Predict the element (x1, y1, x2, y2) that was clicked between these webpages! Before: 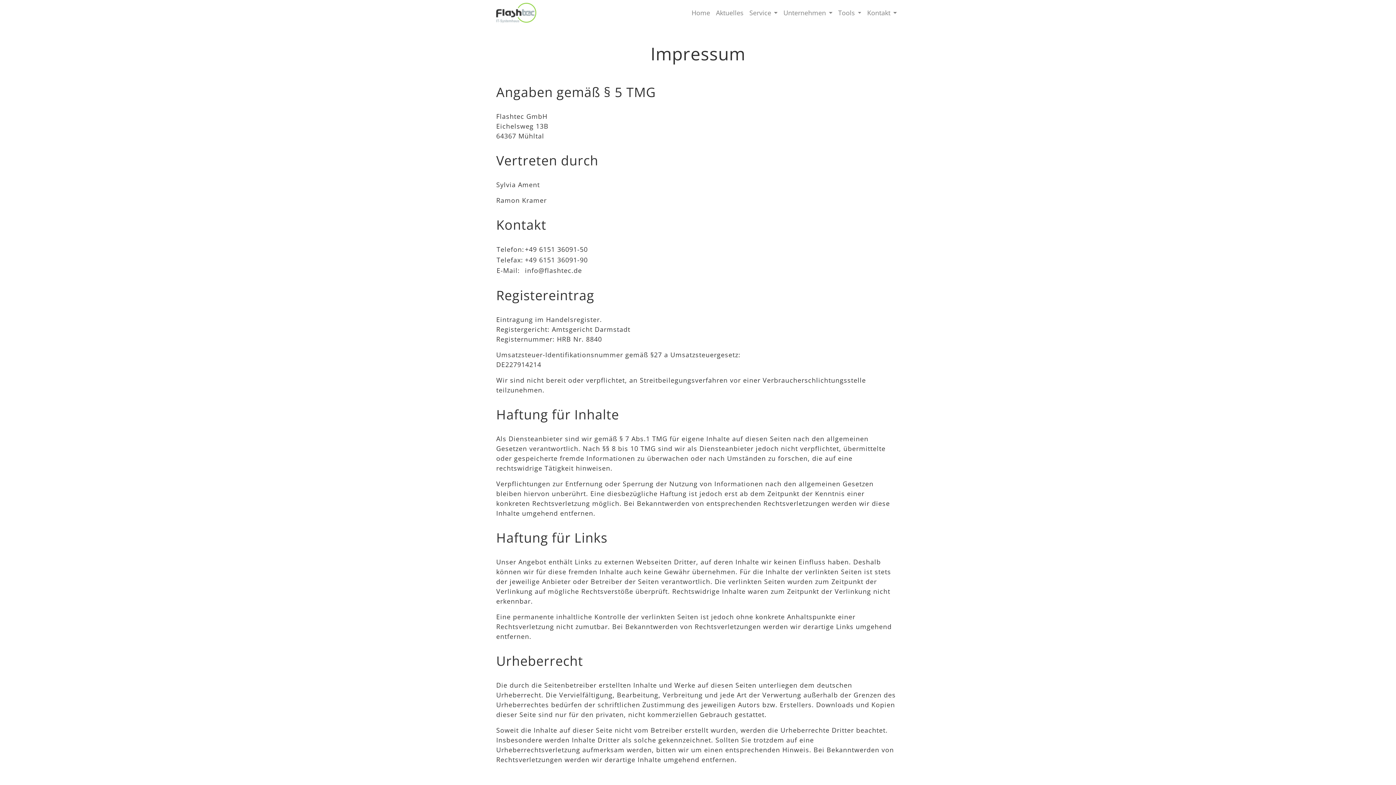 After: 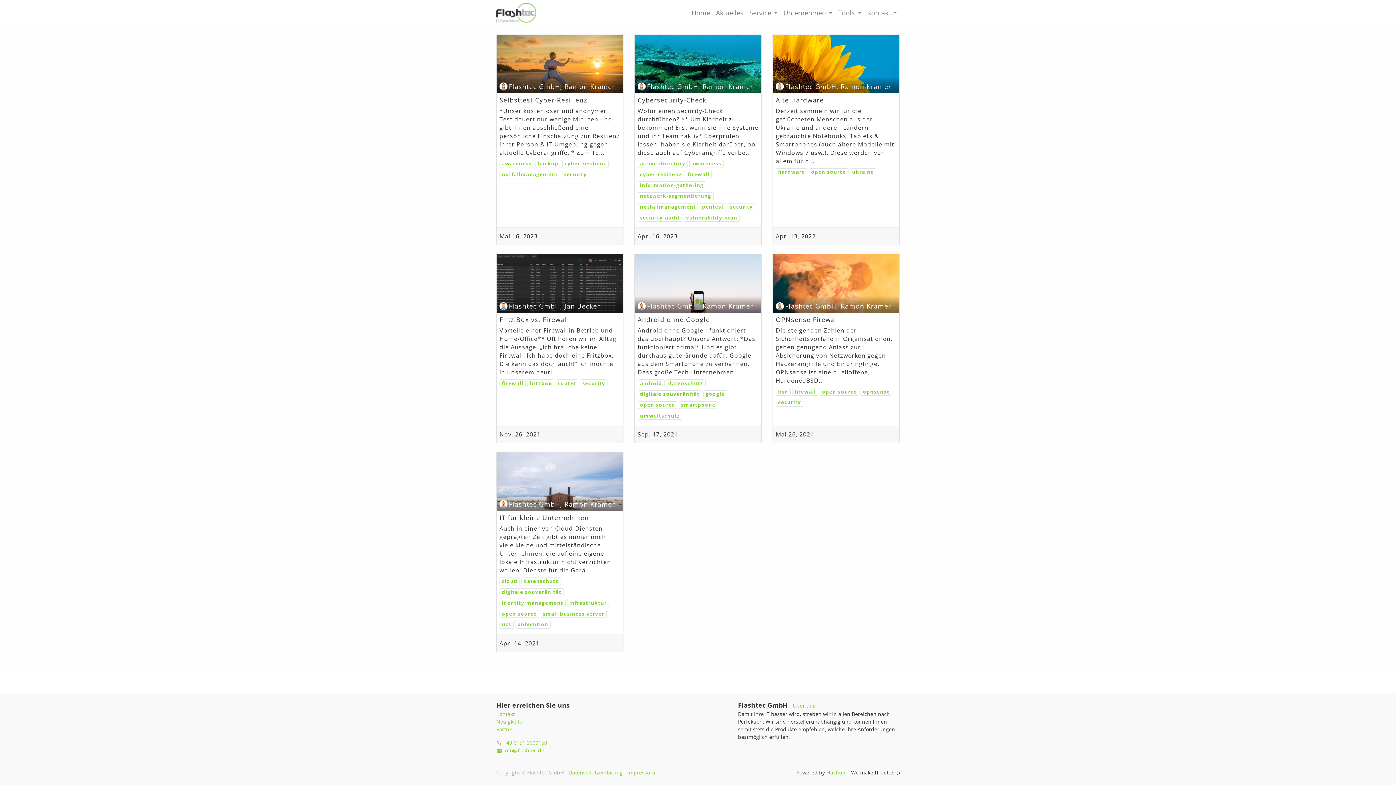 Action: label: Aktuelles bbox: (713, 5, 746, 20)